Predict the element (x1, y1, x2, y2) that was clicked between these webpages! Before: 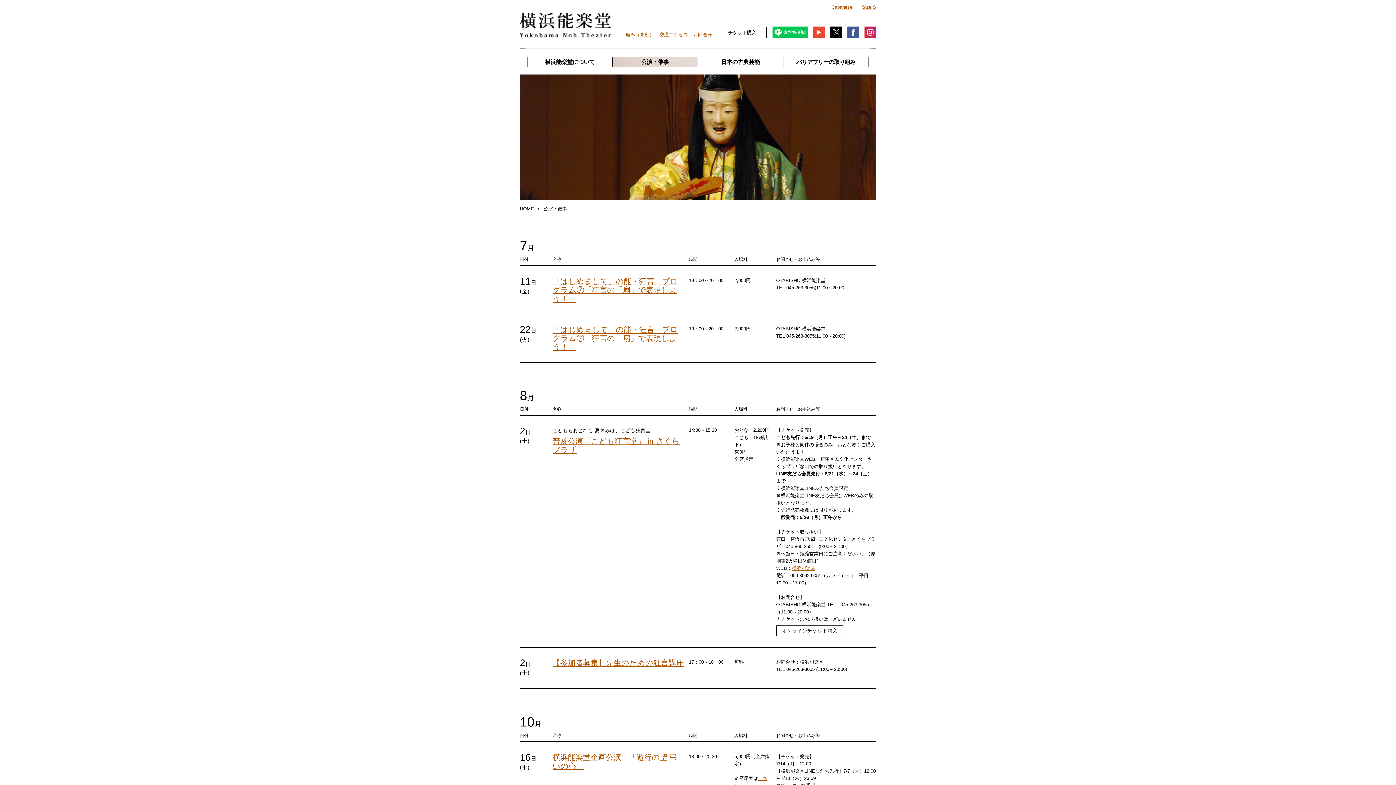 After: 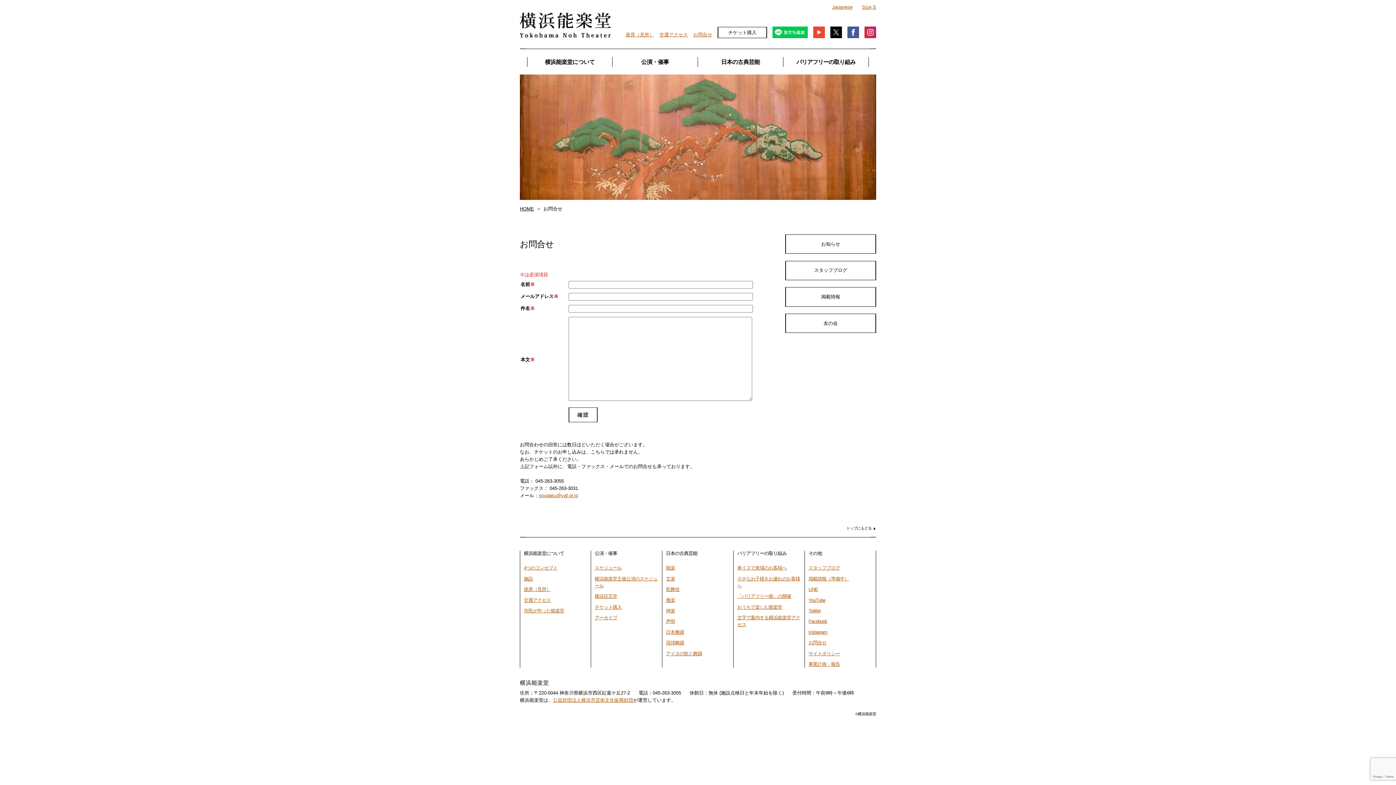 Action: label: お問合せ bbox: (693, 32, 712, 37)